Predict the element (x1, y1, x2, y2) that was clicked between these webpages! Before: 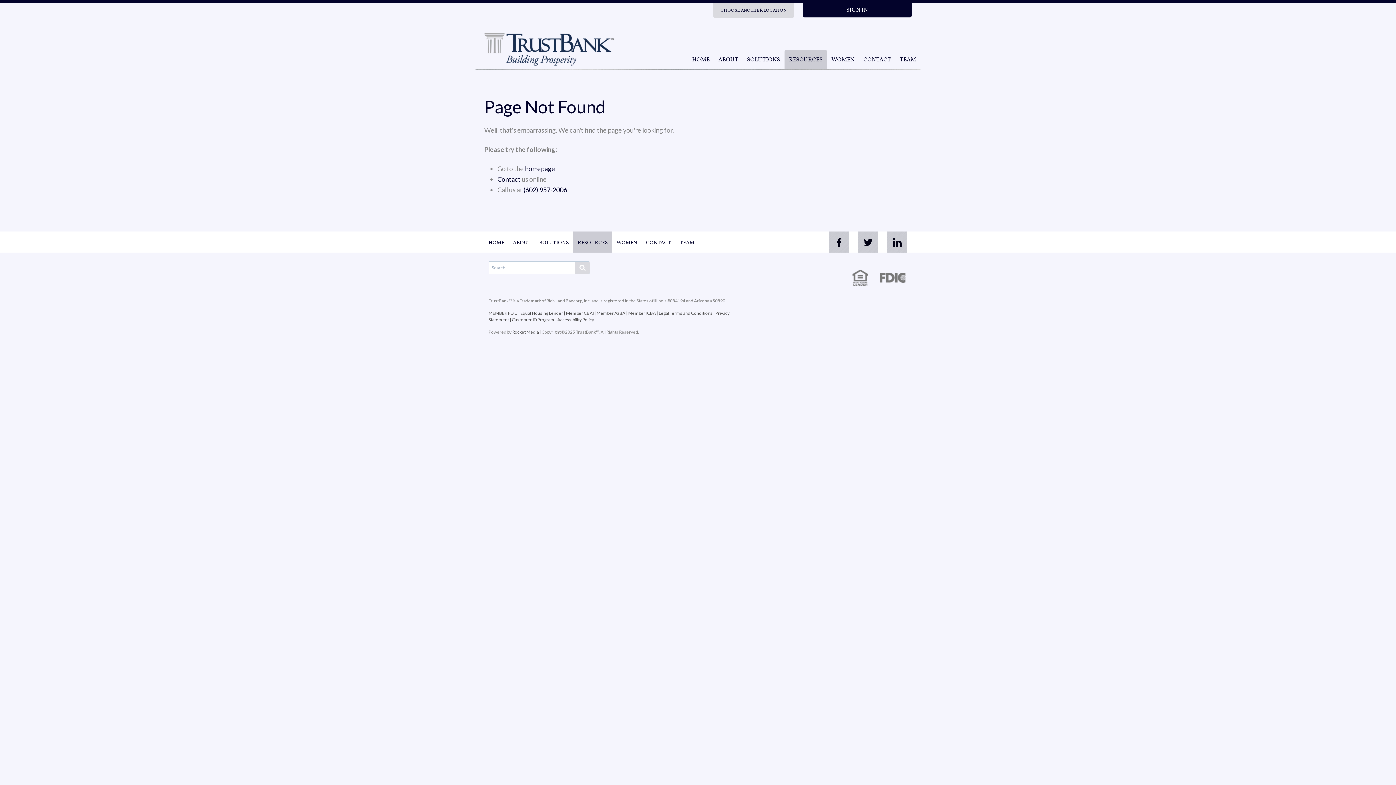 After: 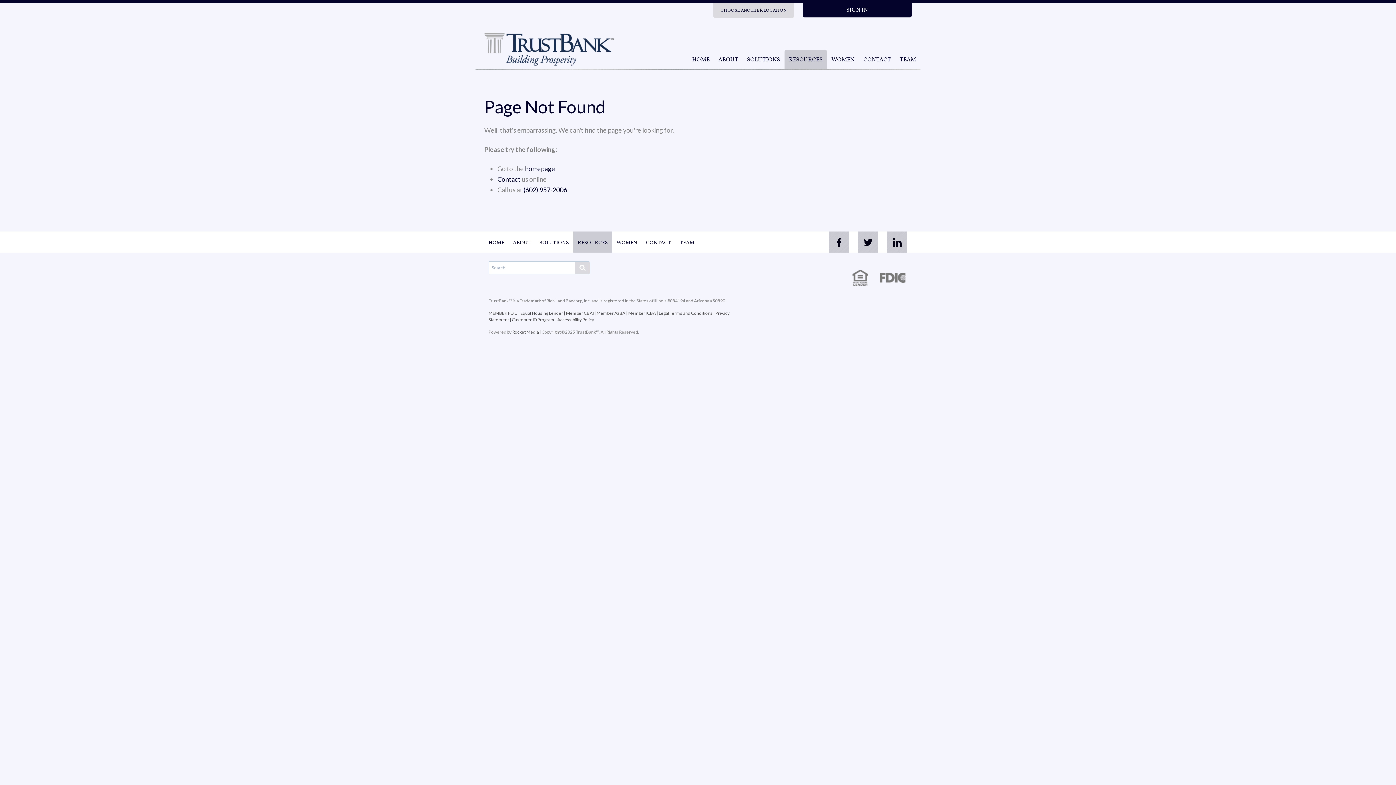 Action: label: Member AzBA bbox: (596, 310, 625, 315)